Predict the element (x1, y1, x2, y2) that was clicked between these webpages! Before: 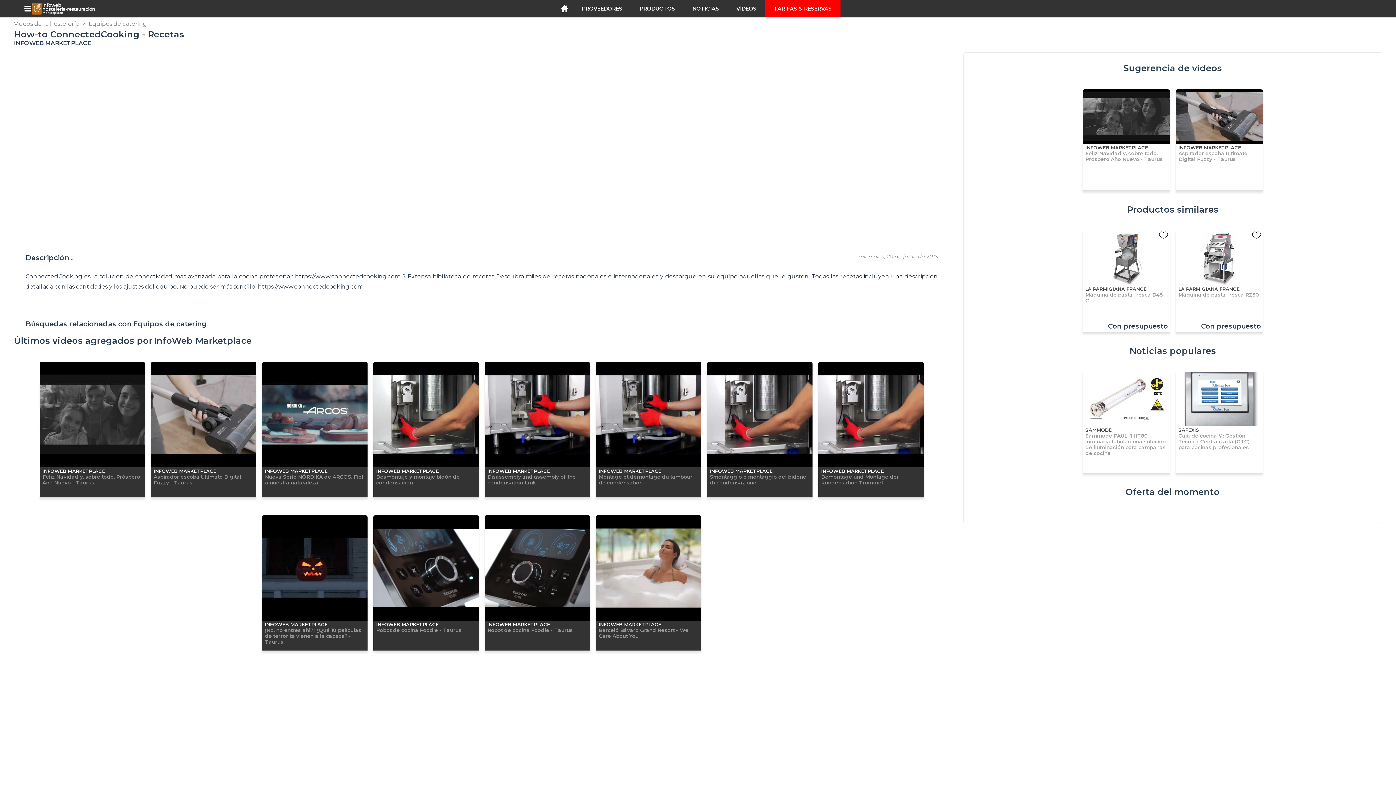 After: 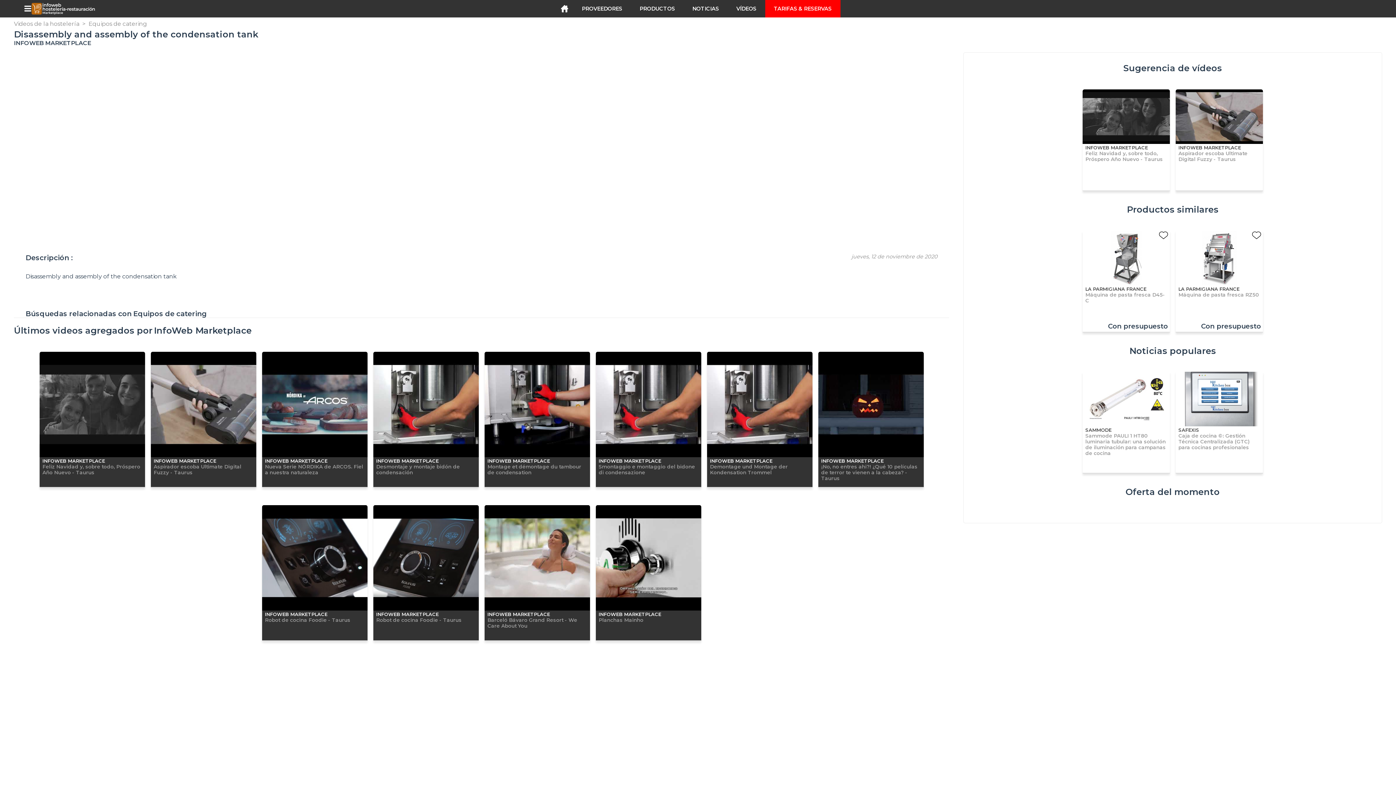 Action: label: INFOWEB MARKETPLACE
Disassembly and assembly of the condensation tank bbox: (484, 362, 590, 497)